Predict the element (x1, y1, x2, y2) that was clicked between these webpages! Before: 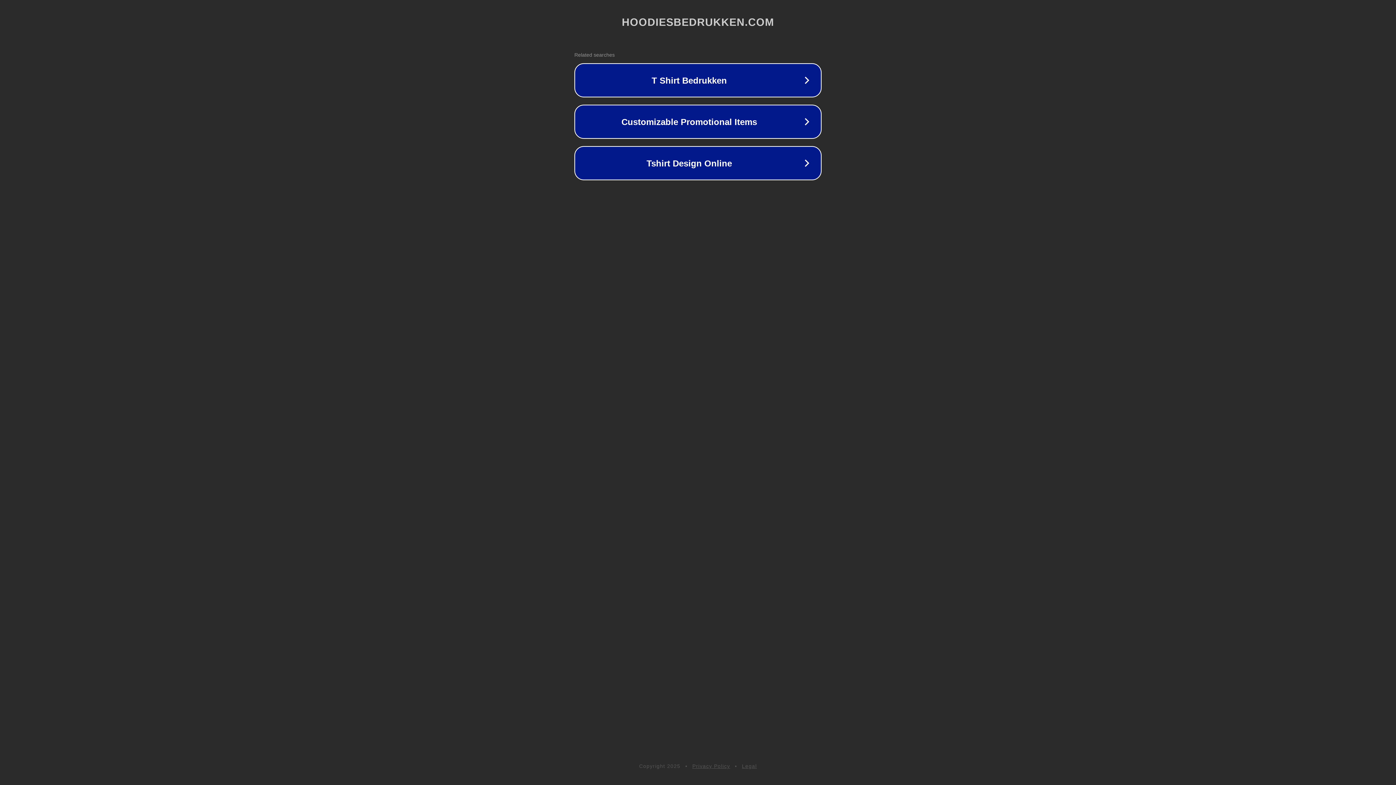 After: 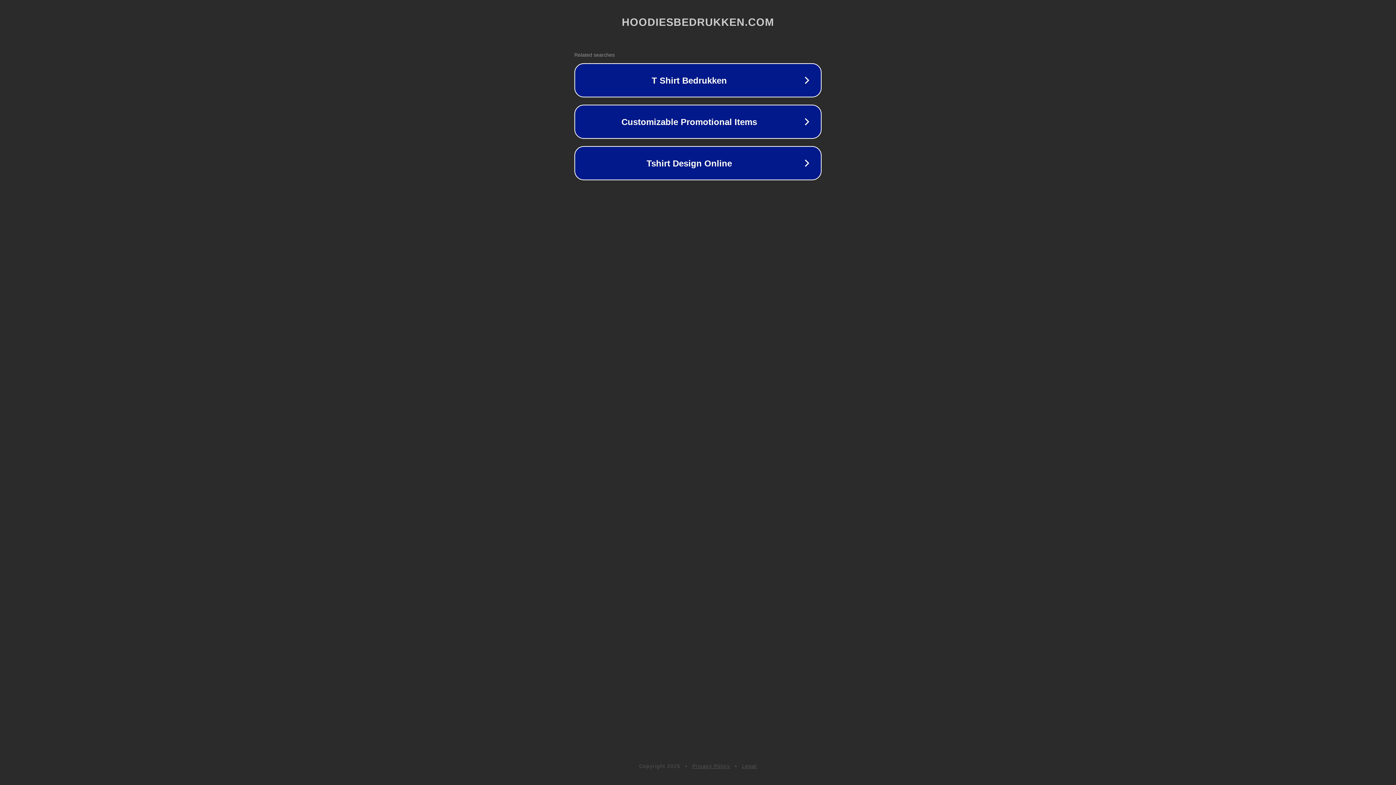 Action: label: Privacy Policy bbox: (692, 763, 730, 769)